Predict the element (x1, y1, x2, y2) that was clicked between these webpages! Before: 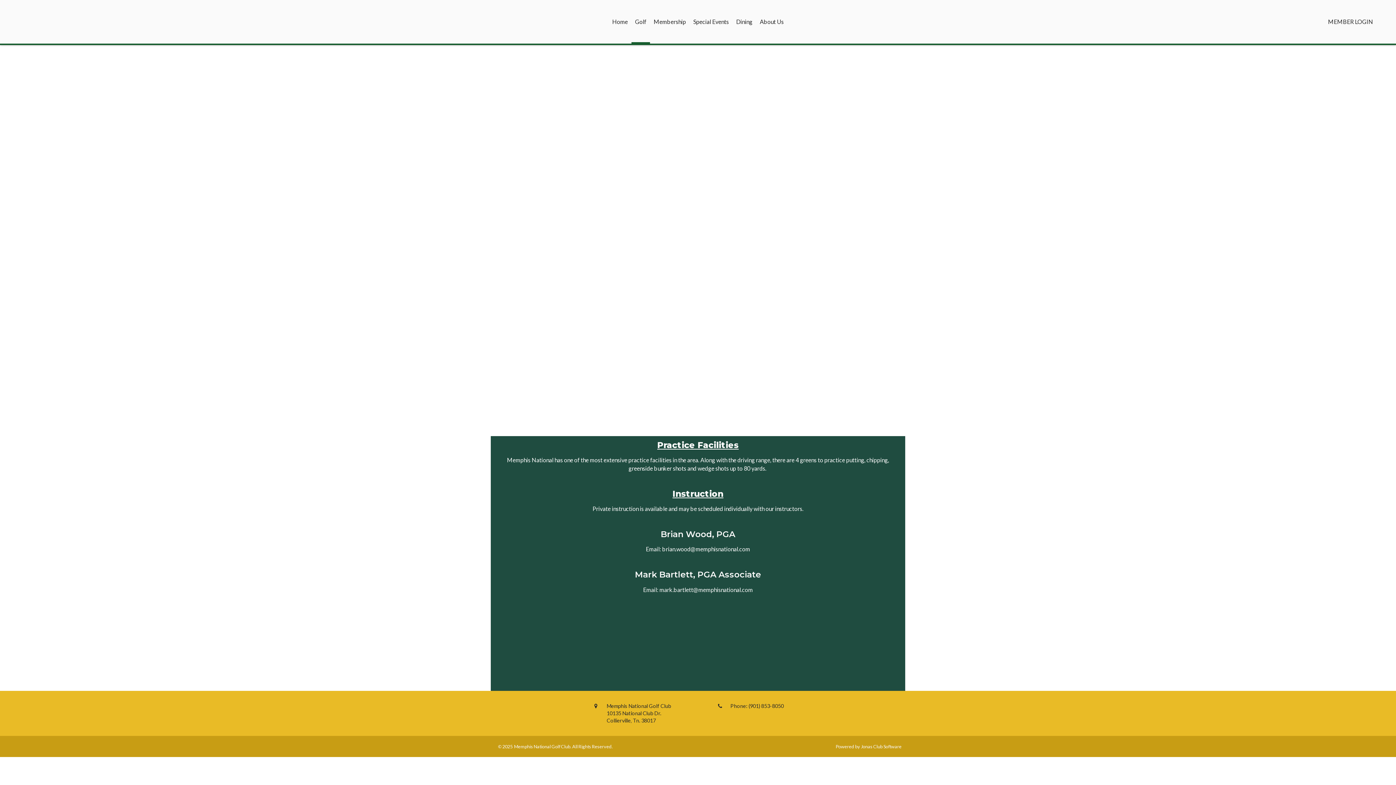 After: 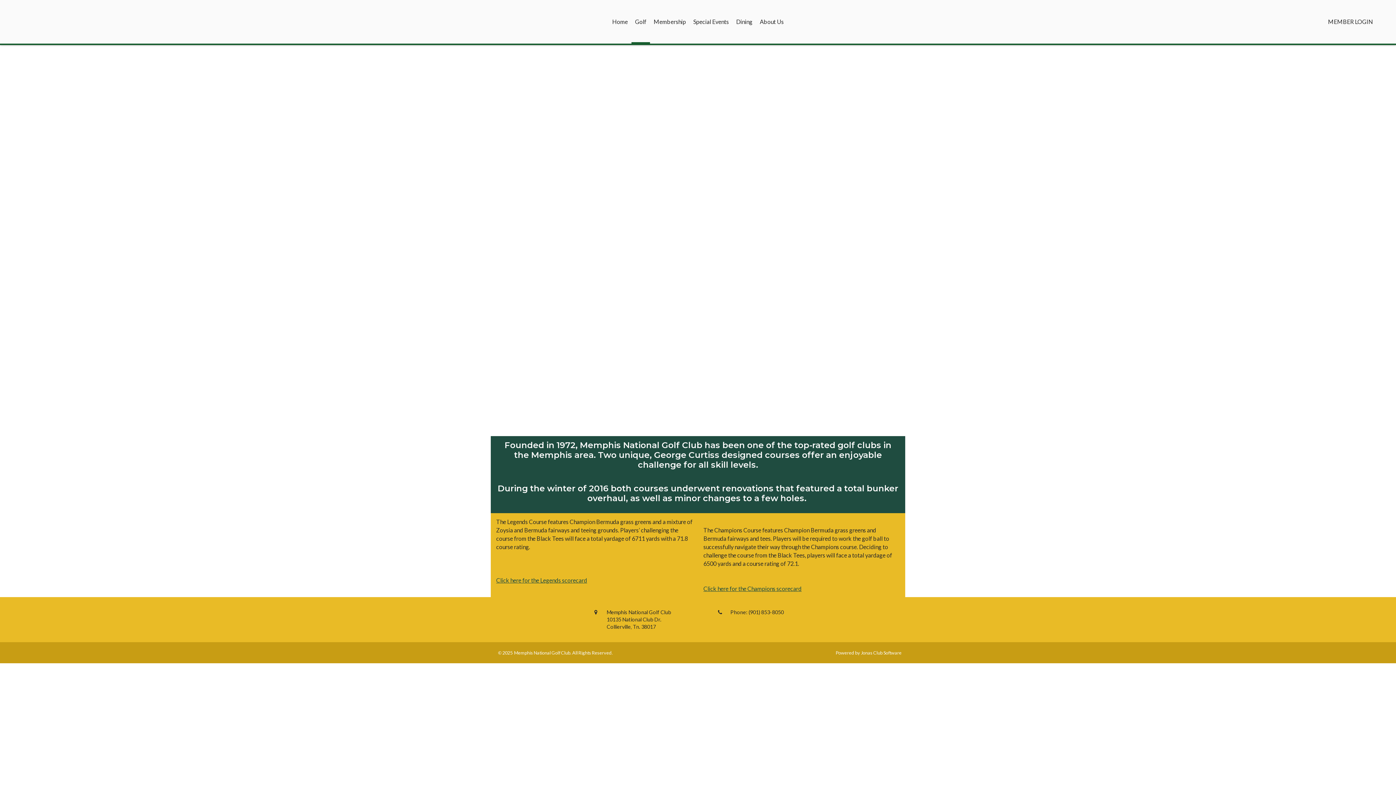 Action: bbox: (631, 0, 650, 43) label: Golf